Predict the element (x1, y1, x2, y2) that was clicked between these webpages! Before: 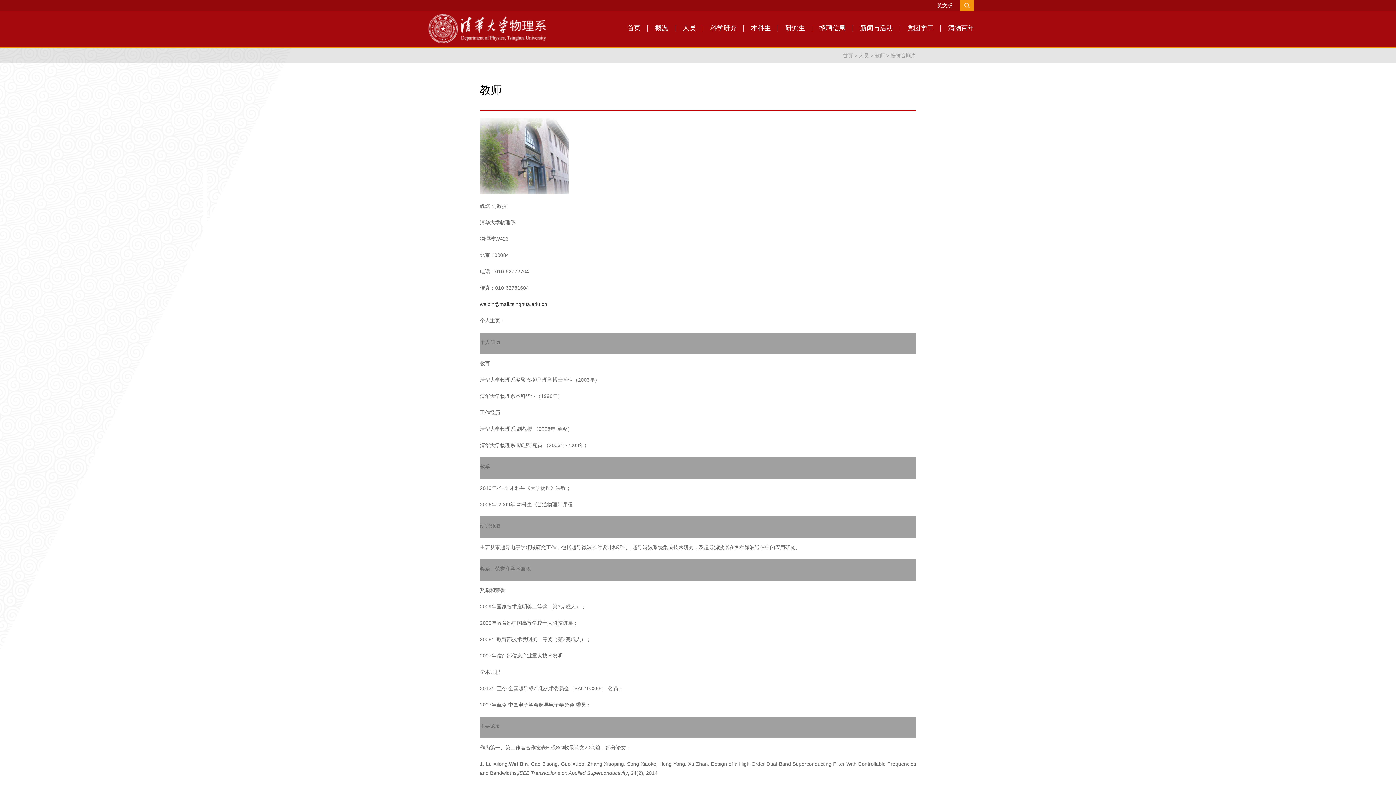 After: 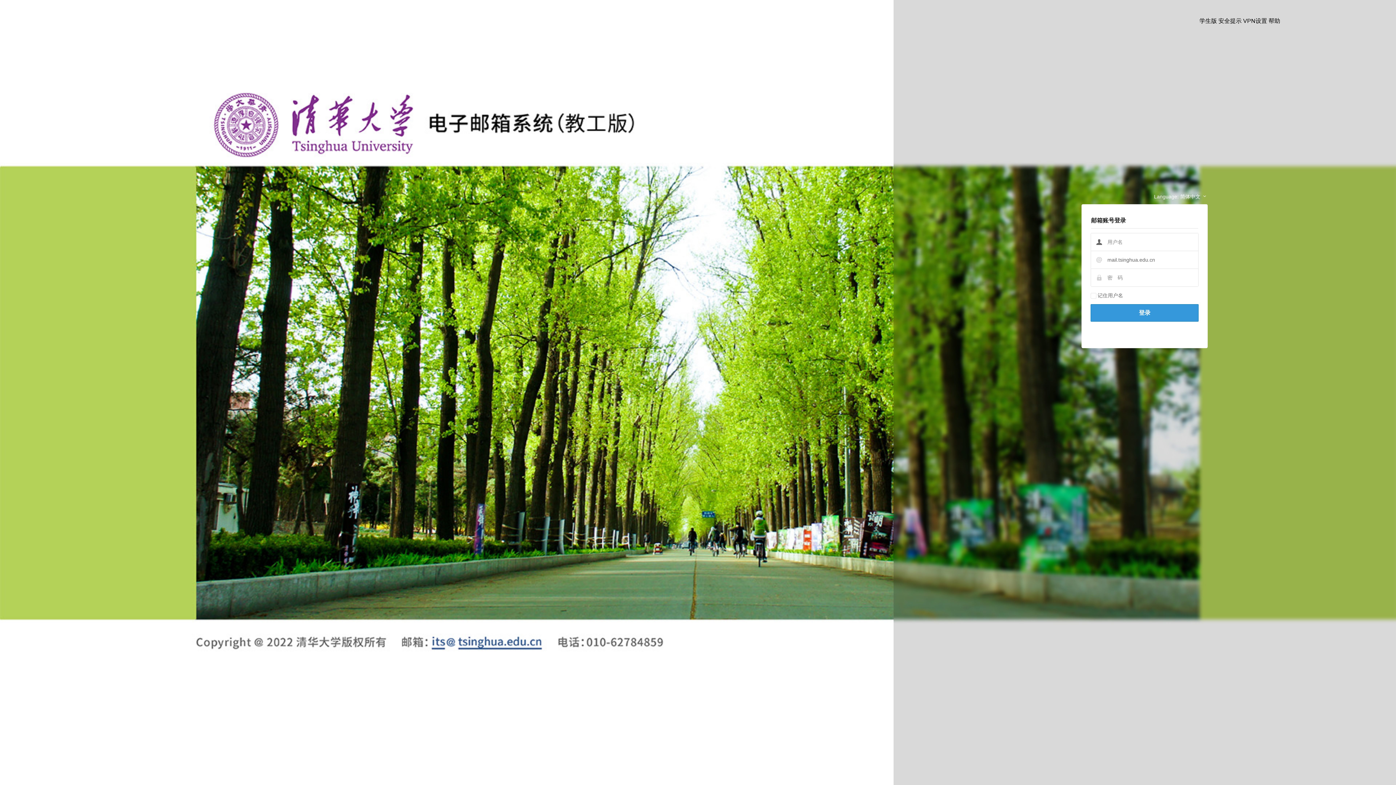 Action: label: weibin@mail.tsinghua.edu.cn bbox: (480, 301, 547, 307)